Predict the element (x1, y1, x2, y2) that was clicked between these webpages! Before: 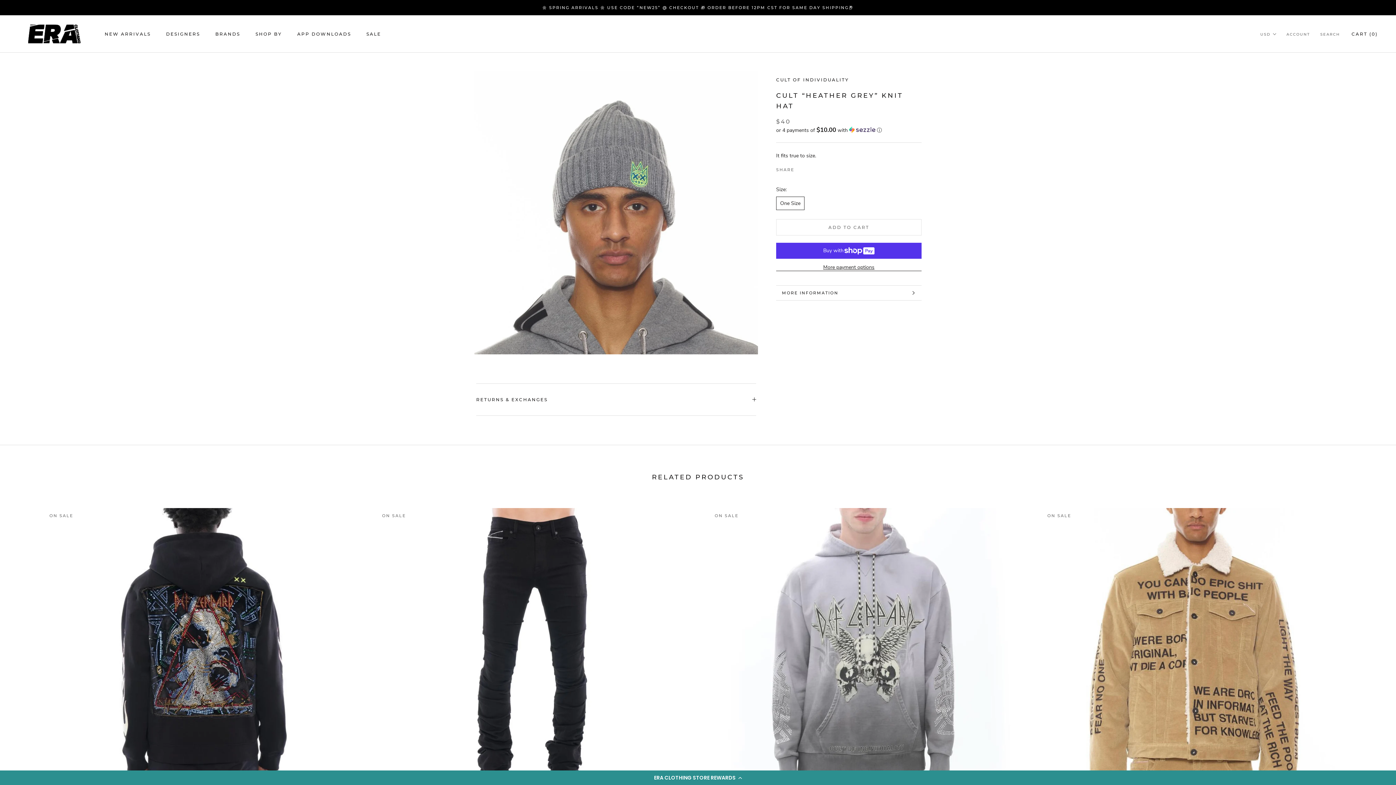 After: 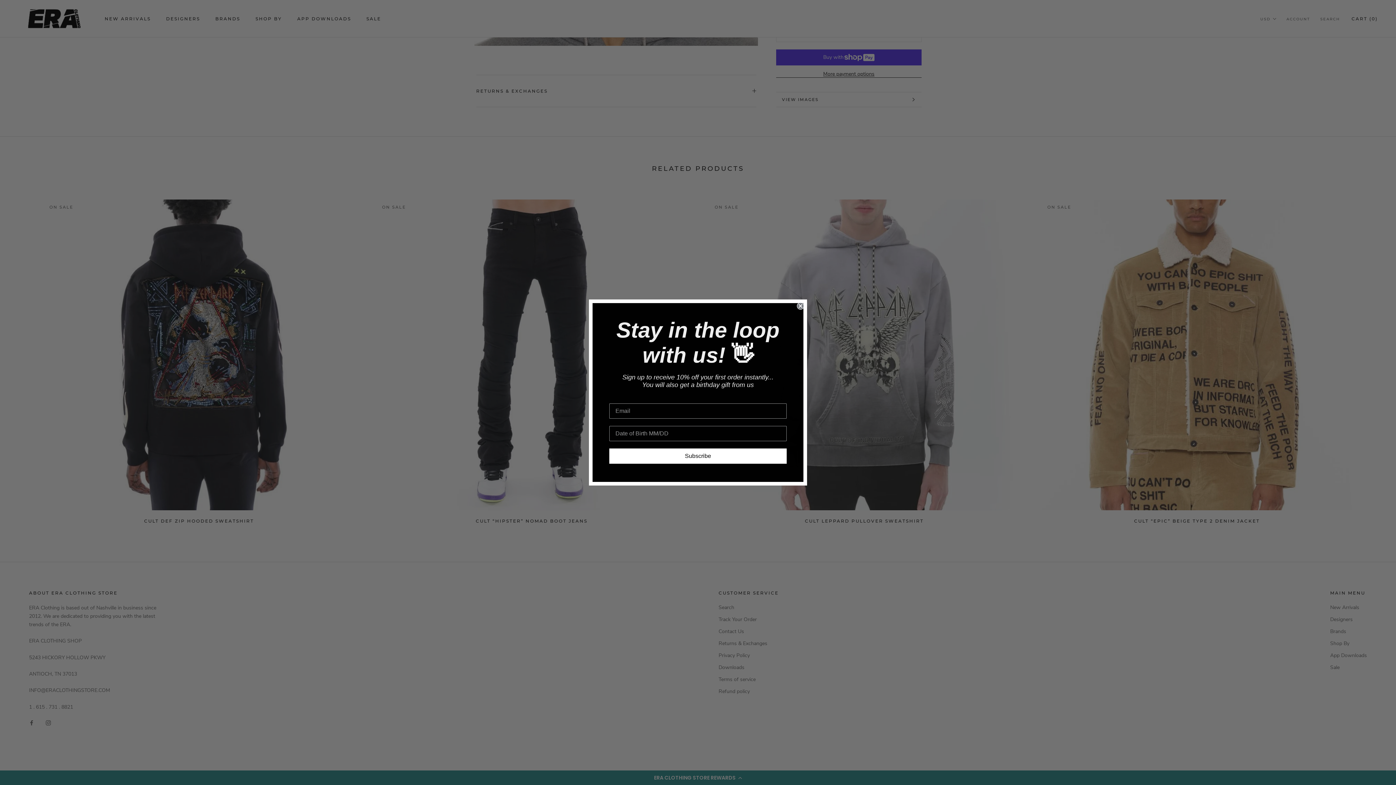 Action: bbox: (776, 285, 921, 300) label: MORE INFORMATION